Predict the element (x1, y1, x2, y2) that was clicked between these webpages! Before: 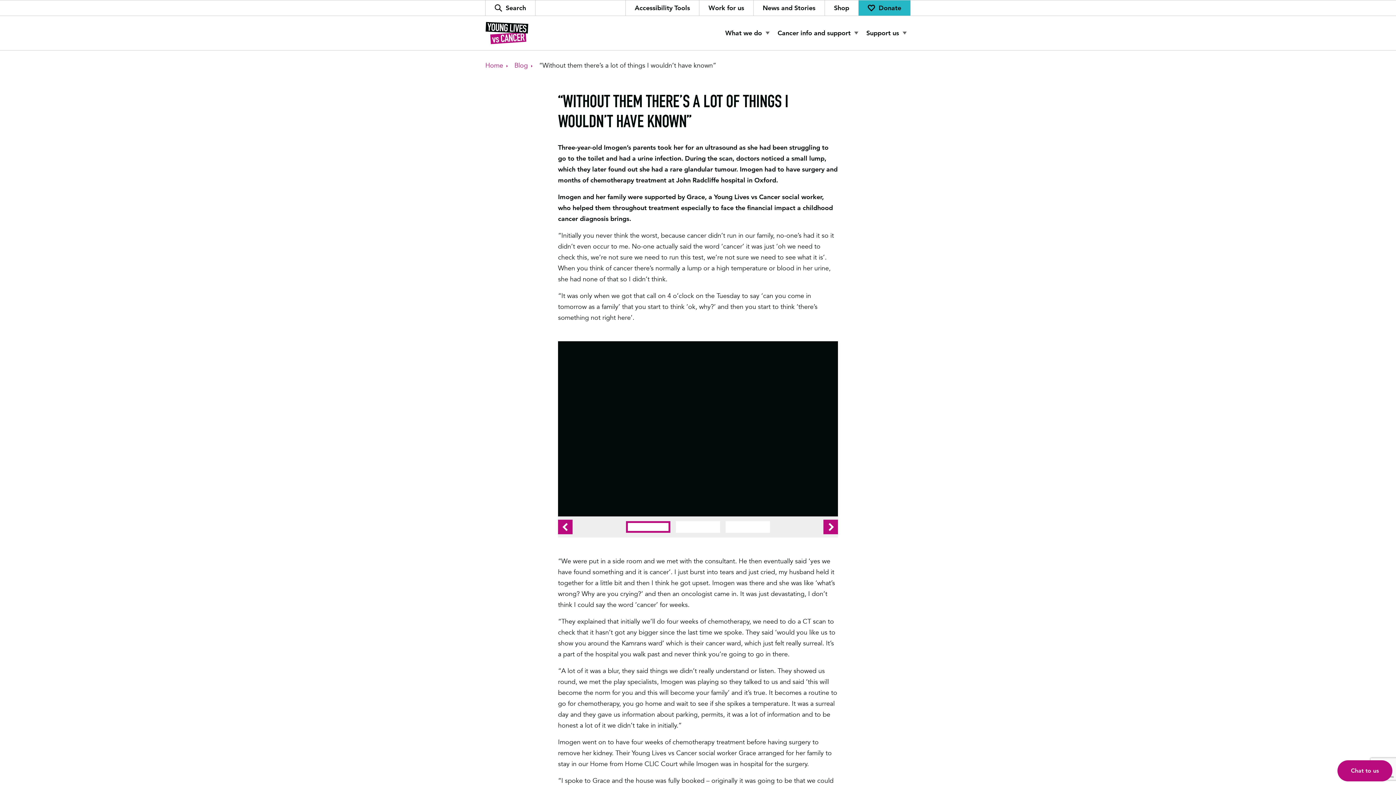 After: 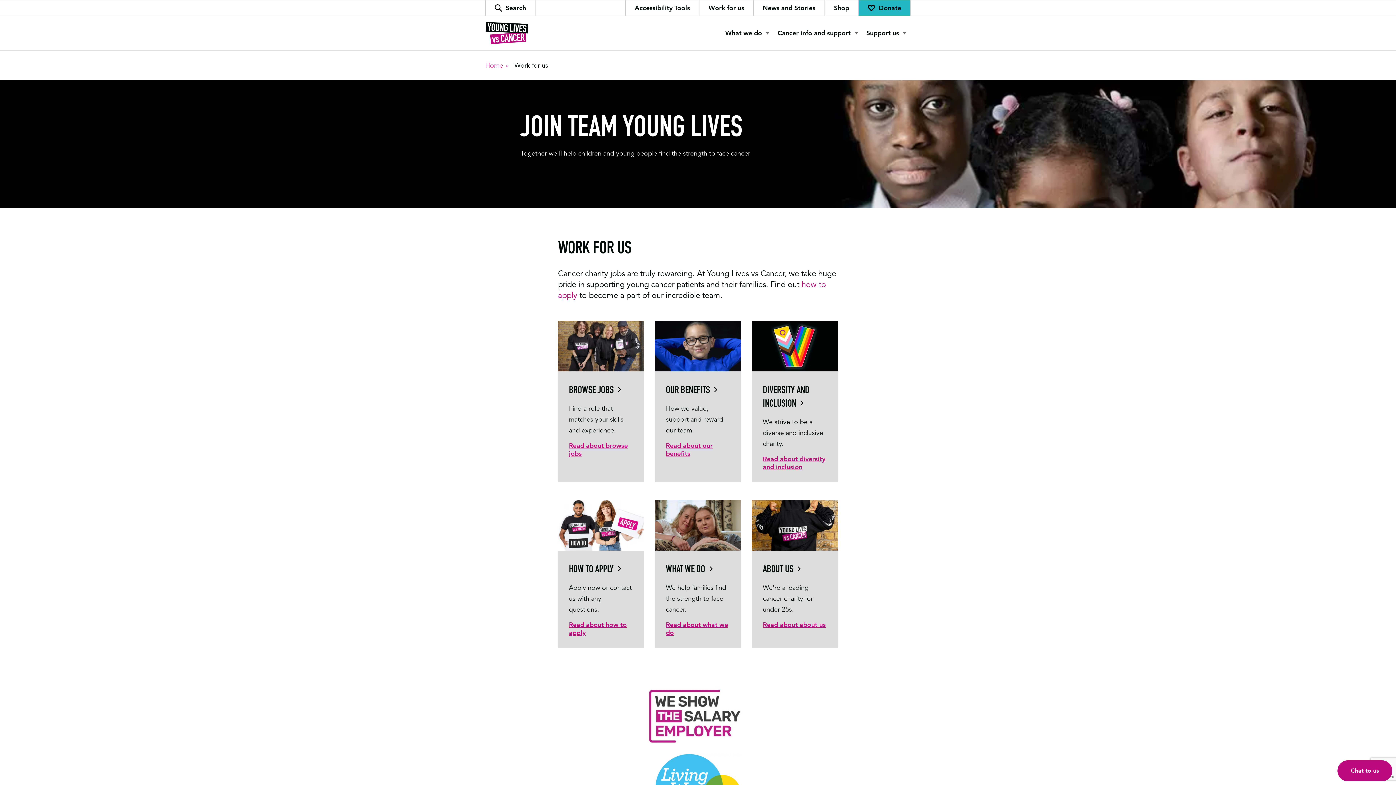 Action: label: Work for us bbox: (699, 0, 753, 15)